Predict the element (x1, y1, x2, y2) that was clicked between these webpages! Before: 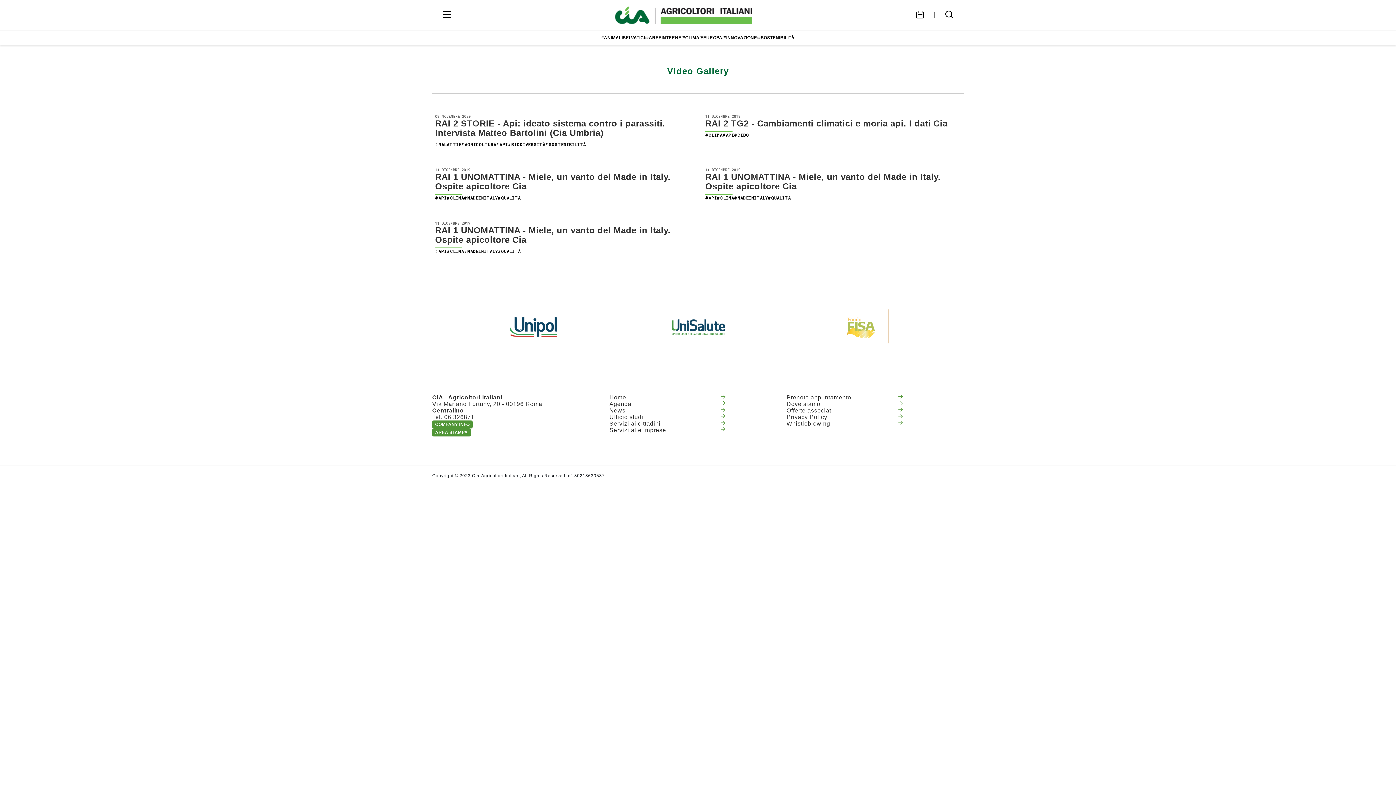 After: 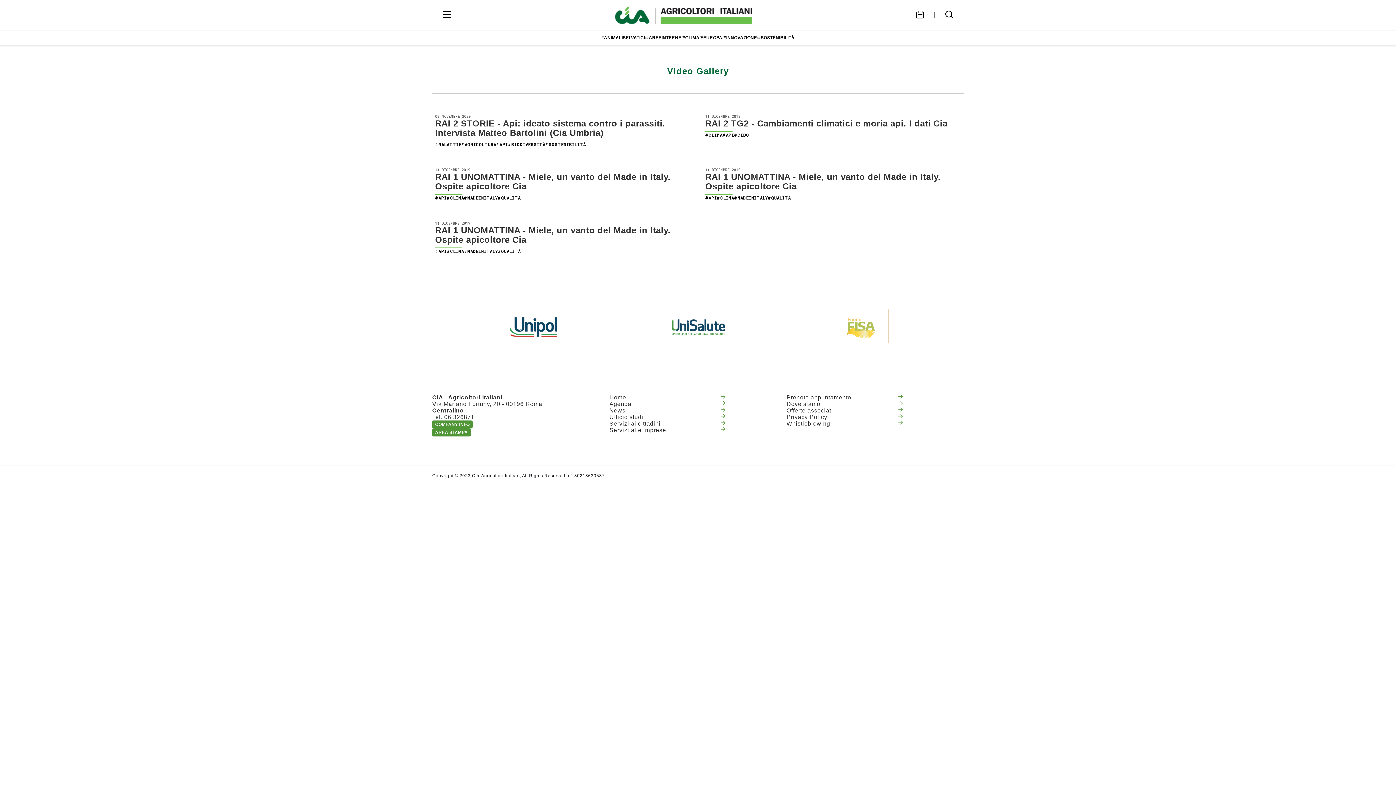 Action: label: #API bbox: (496, 141, 508, 147)